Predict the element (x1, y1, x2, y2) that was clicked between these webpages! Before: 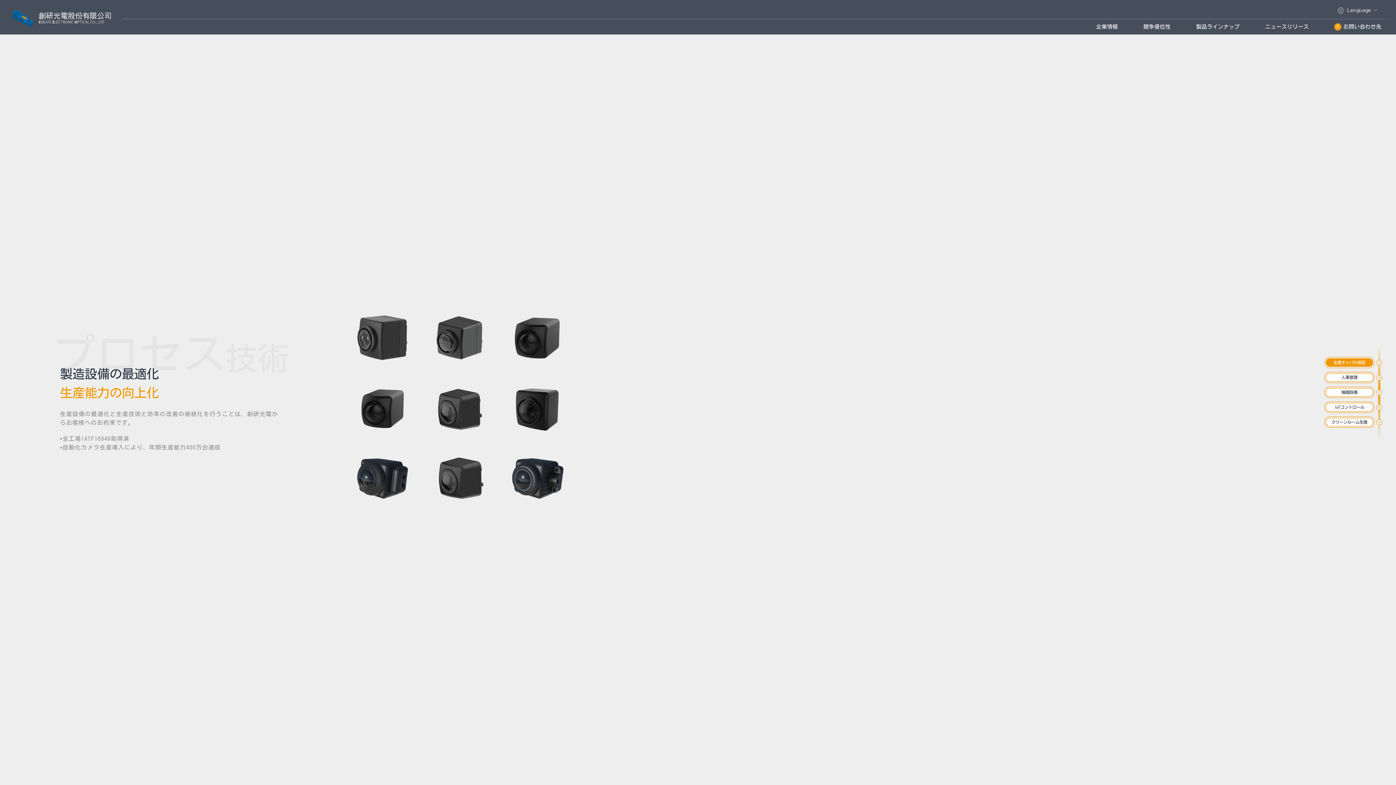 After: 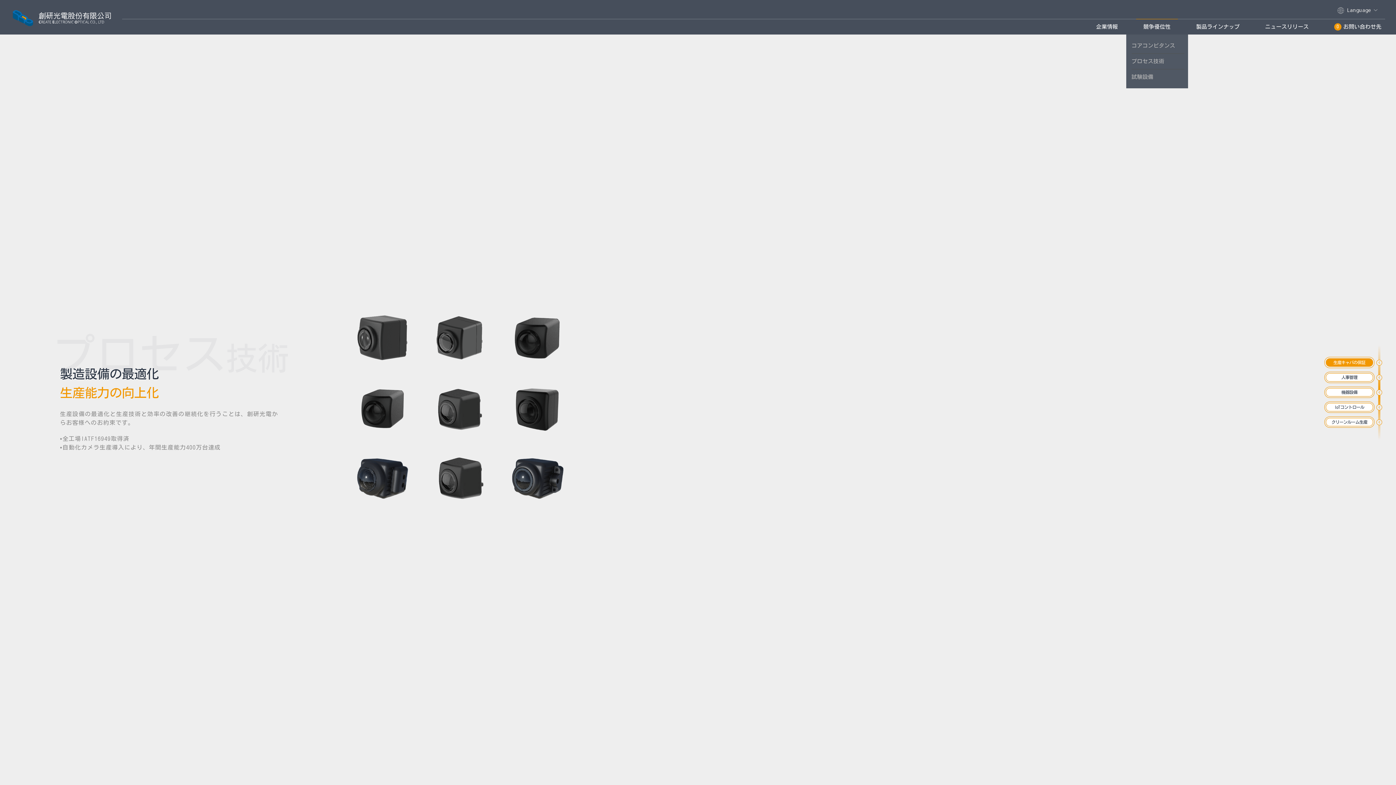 Action: bbox: (1136, 19, 1178, 34) label: 競争優位性